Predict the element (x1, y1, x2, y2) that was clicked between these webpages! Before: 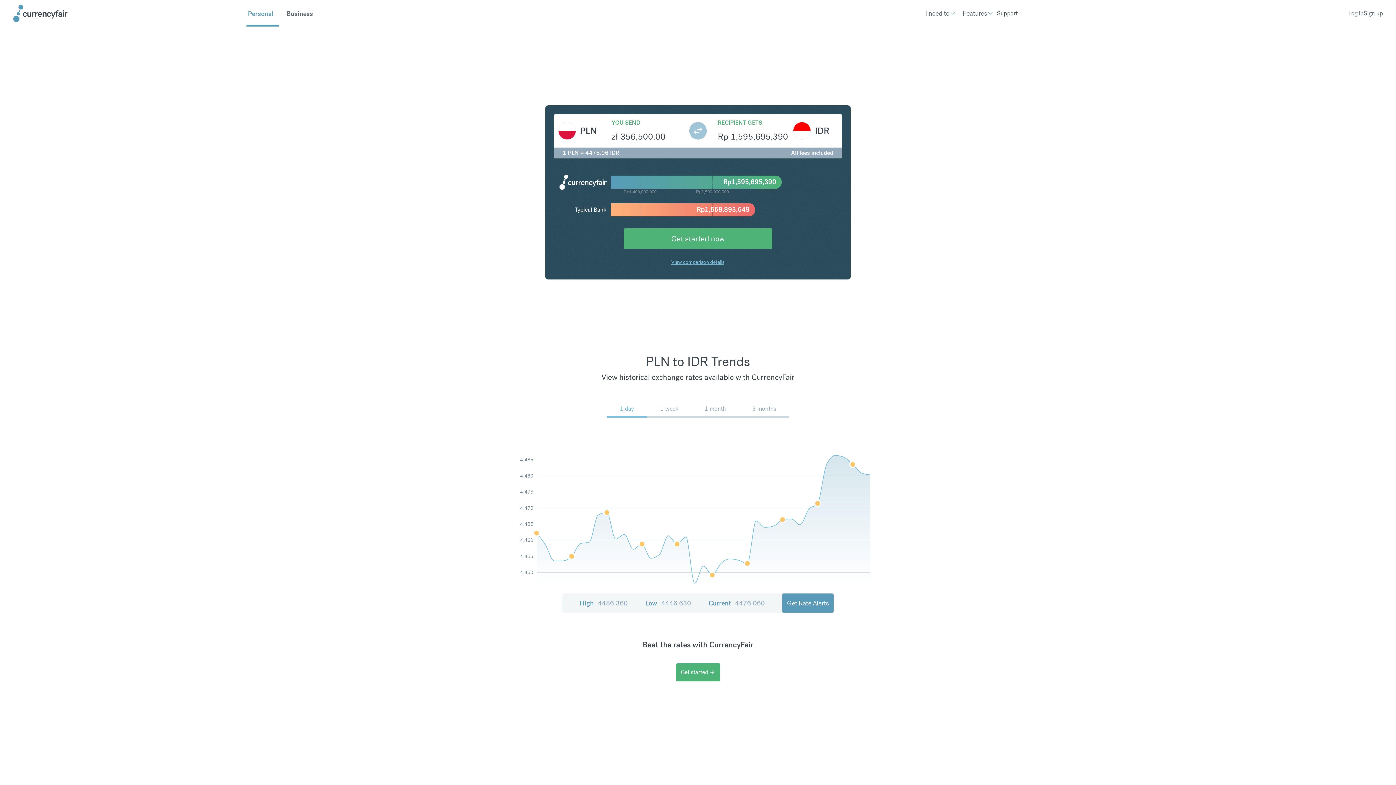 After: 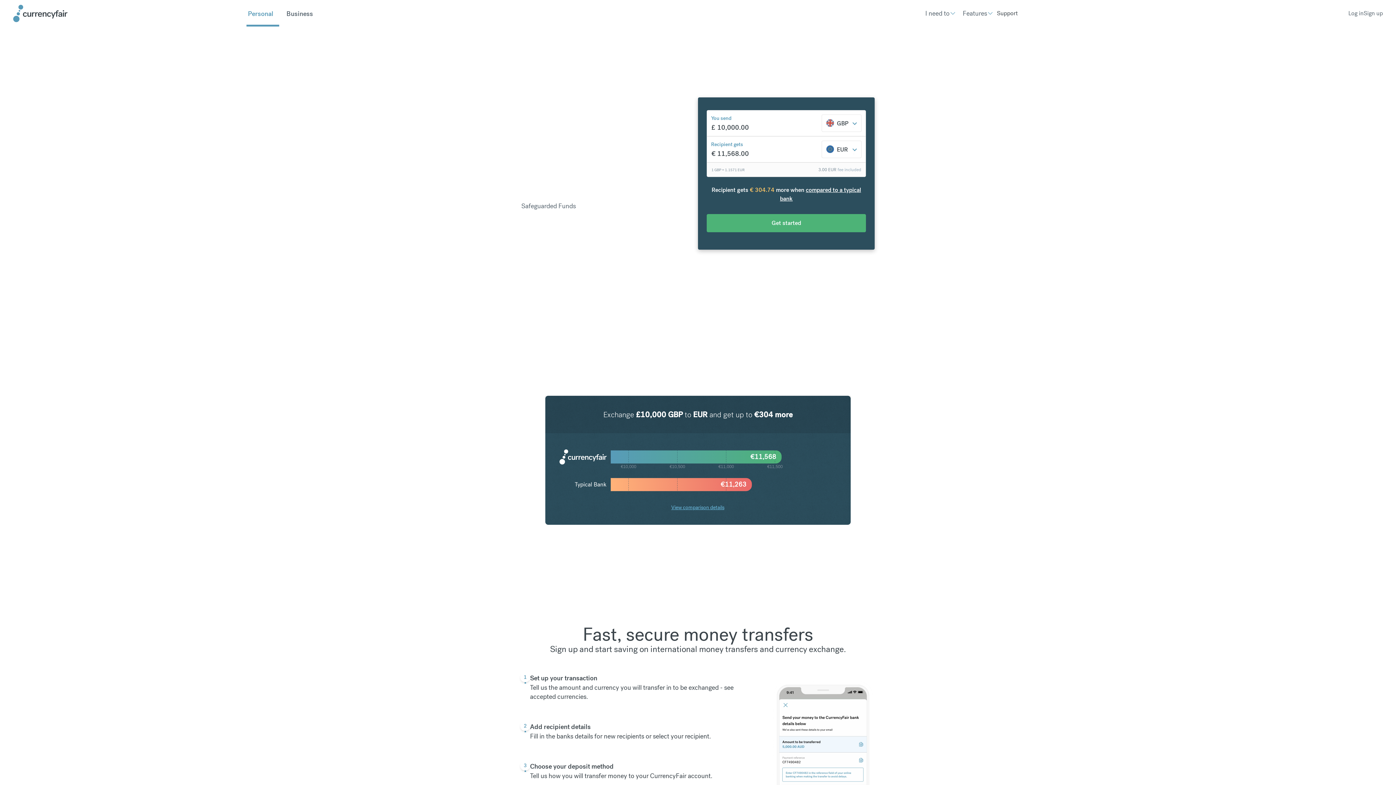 Action: bbox: (13, 4, 241, 22) label: Site Logo Link, This goes to the homepage